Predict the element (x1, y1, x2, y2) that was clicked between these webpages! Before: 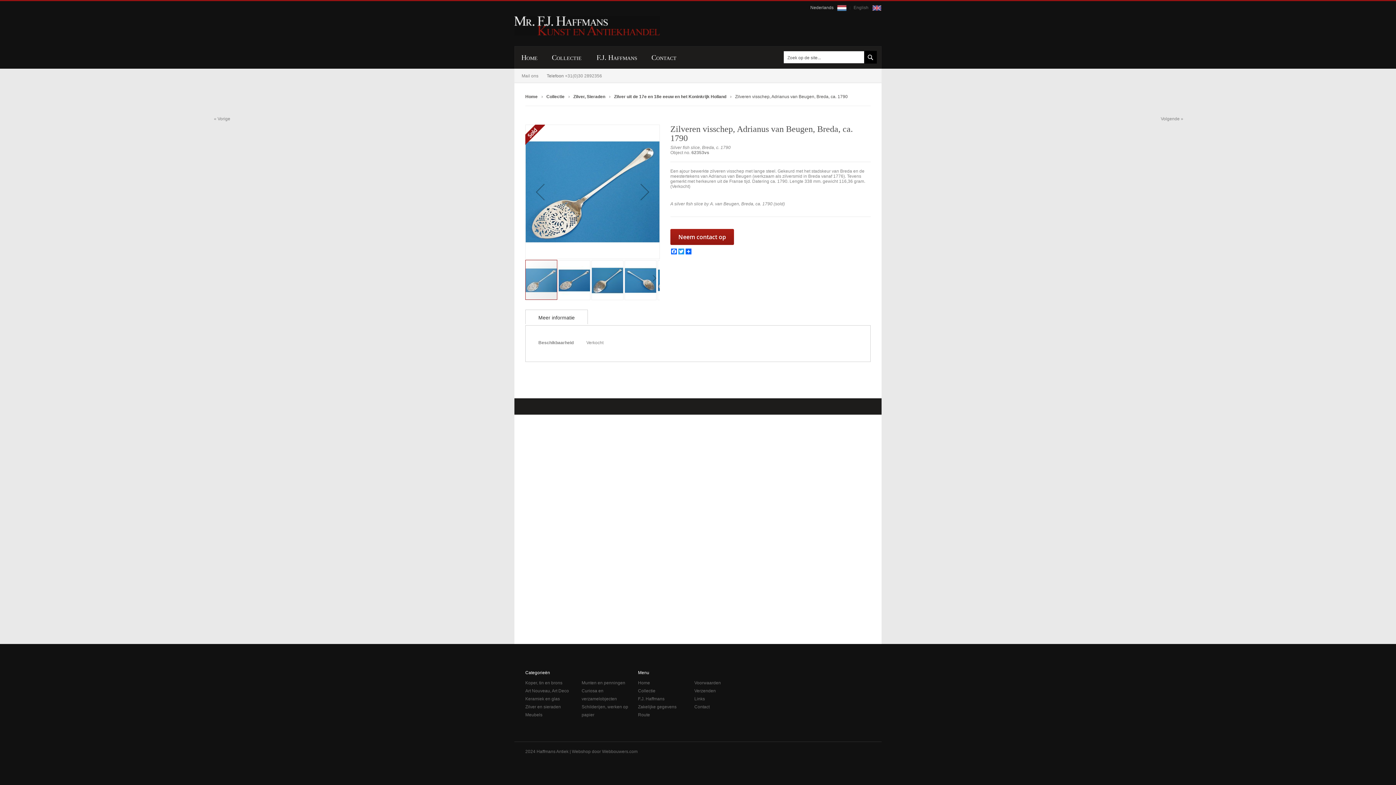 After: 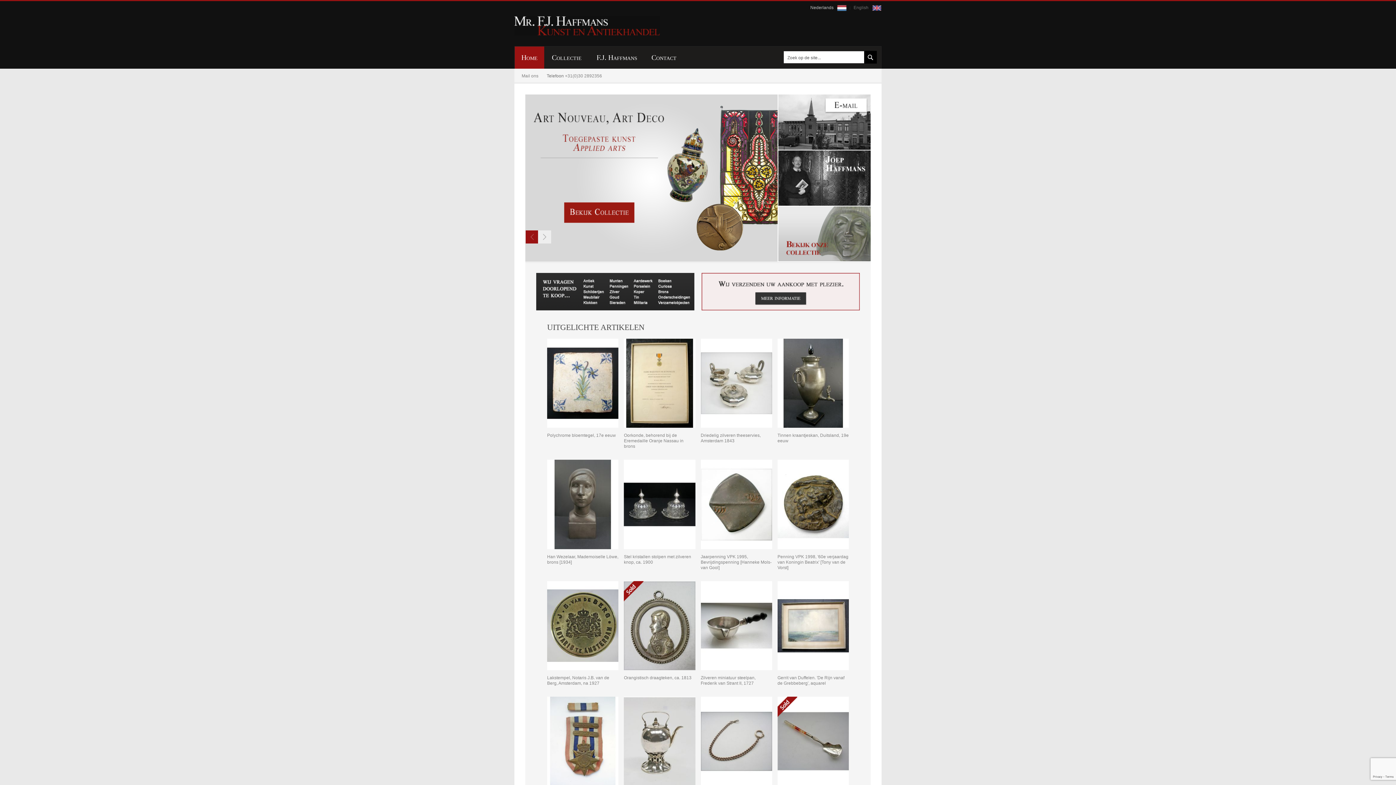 Action: label: Home bbox: (514, 46, 544, 68)